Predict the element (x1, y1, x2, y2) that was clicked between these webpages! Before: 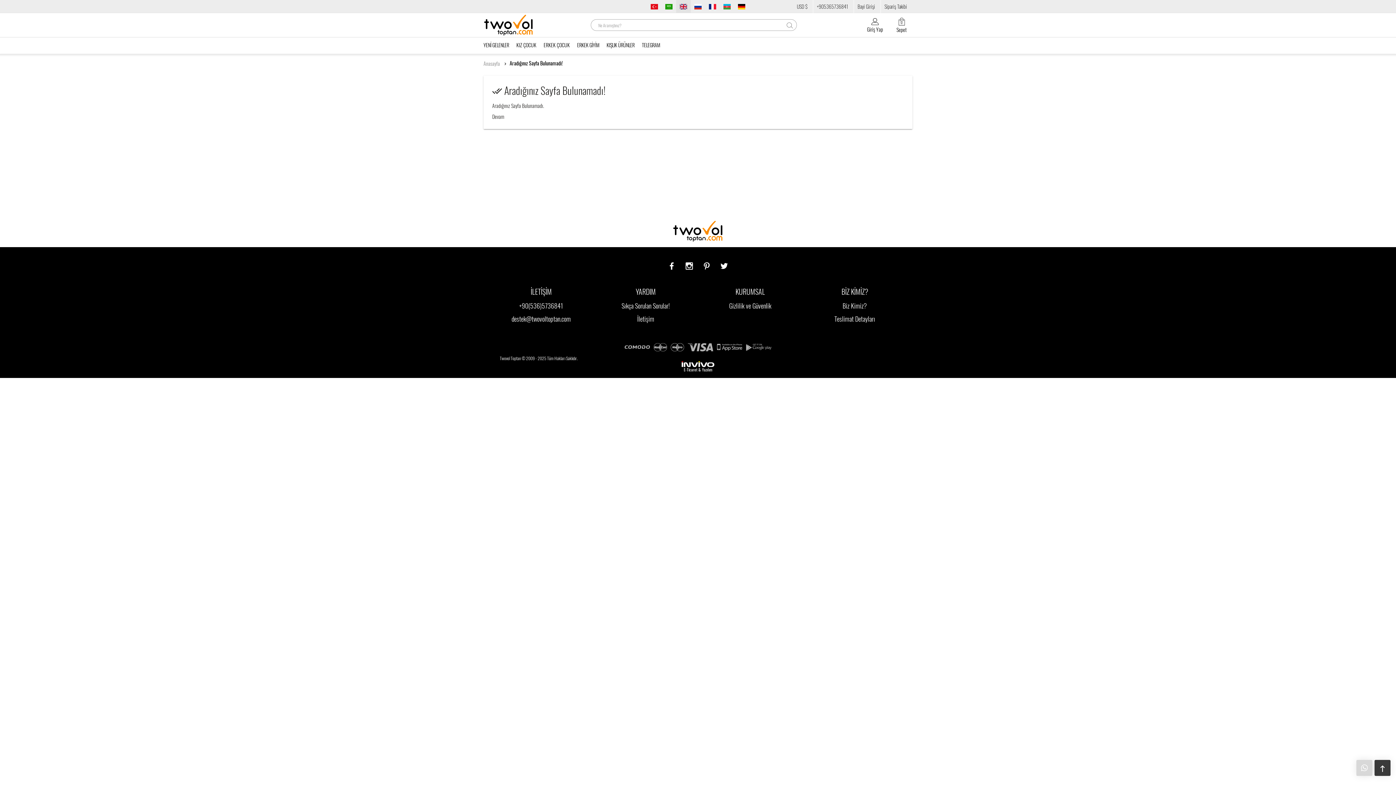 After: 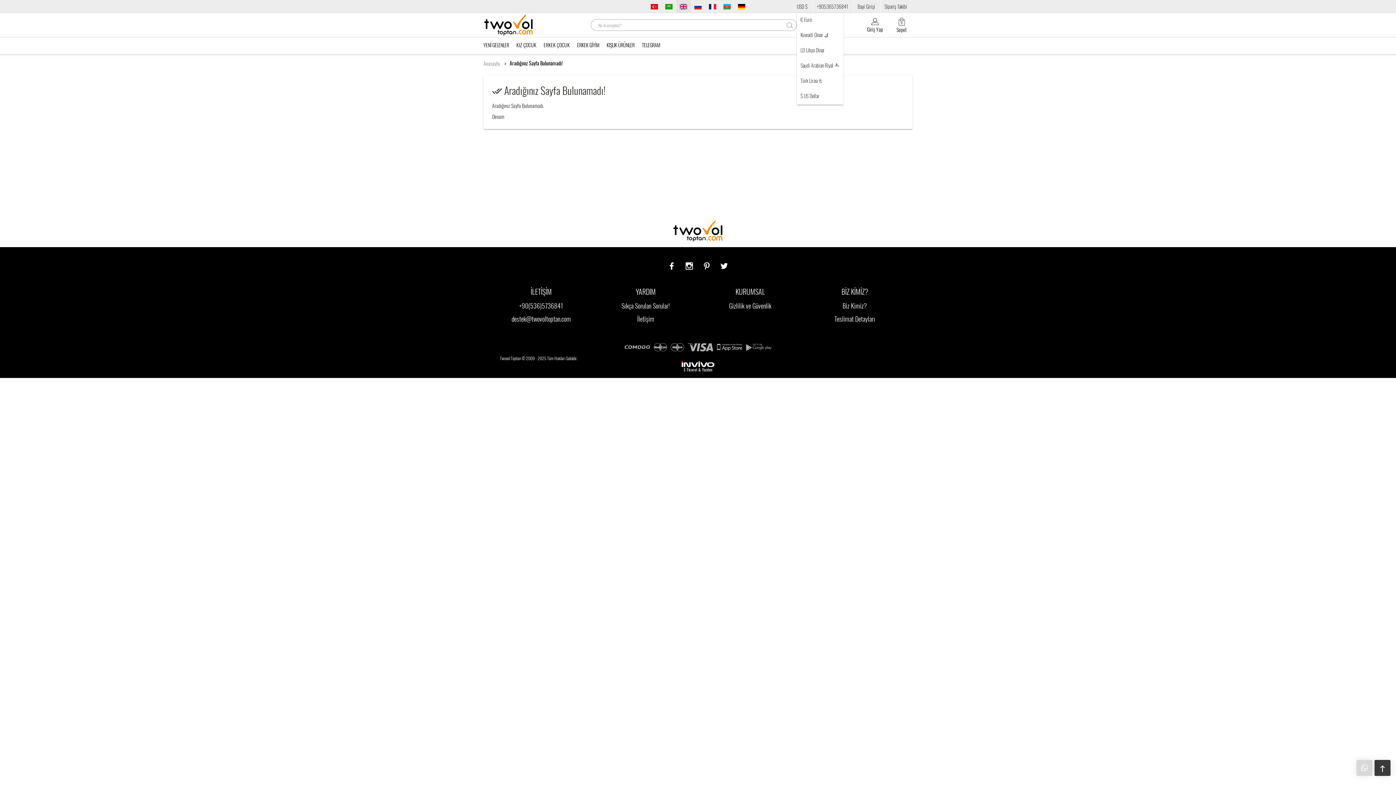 Action: bbox: (797, 0, 807, 13) label: USD $